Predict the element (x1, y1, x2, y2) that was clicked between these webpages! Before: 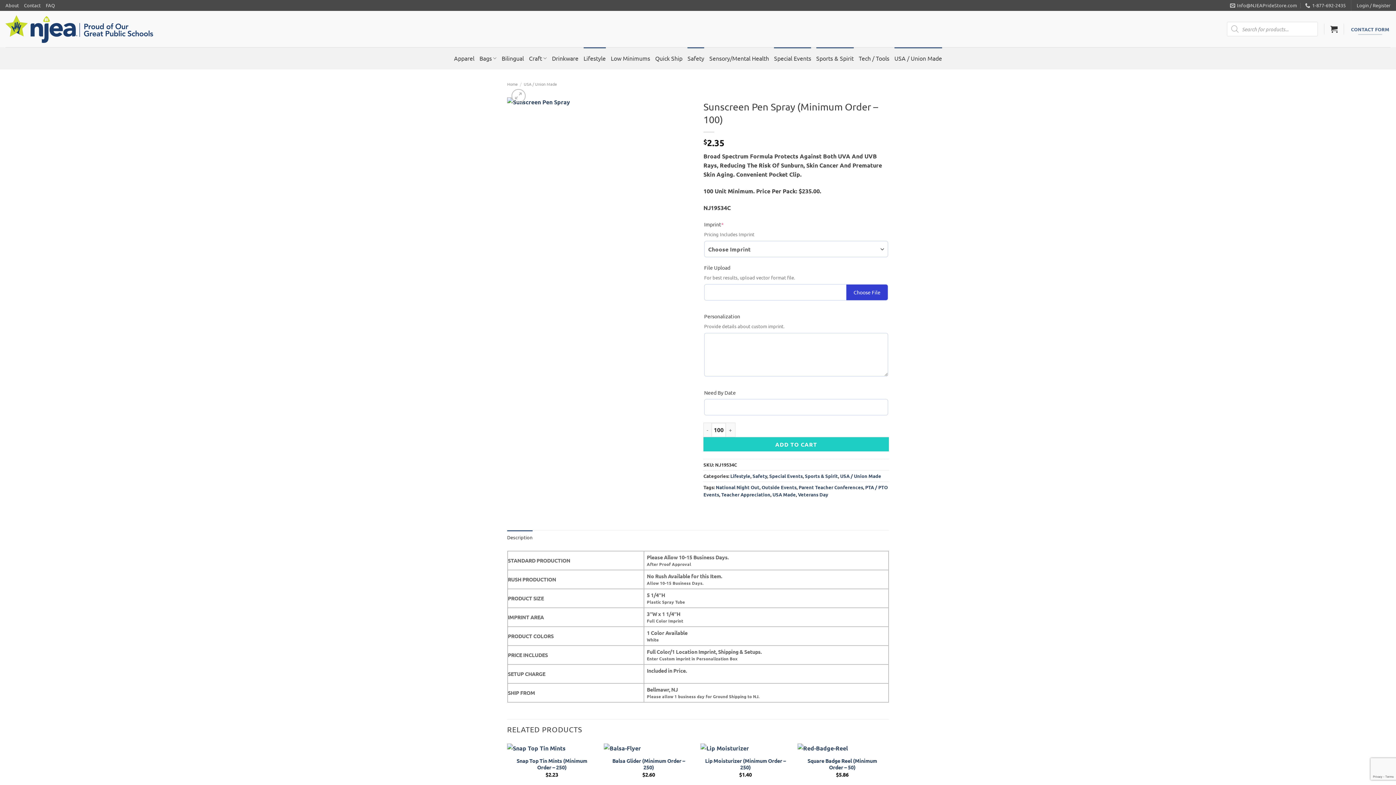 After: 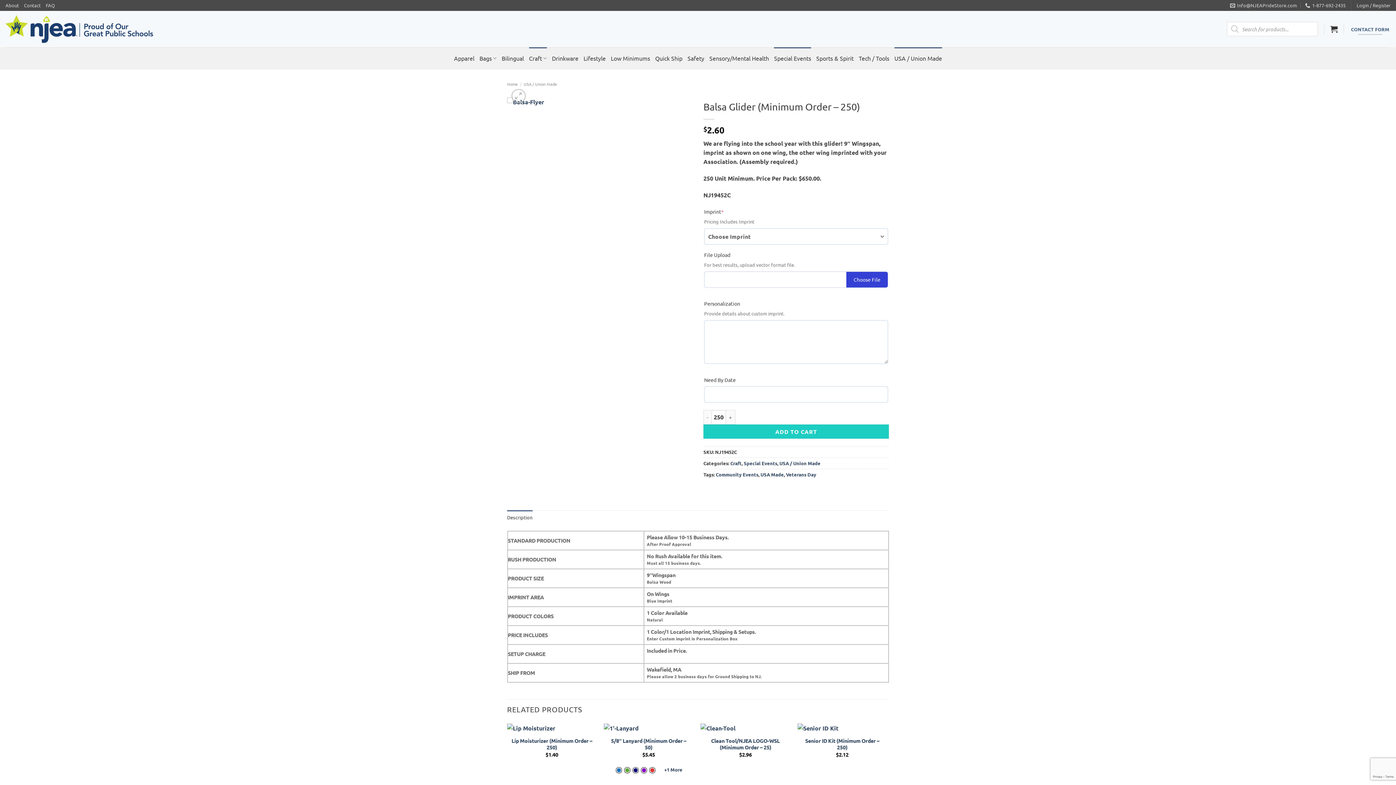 Action: label: Balsa Glider (Minimum Order - 250) bbox: (604, 743, 693, 753)